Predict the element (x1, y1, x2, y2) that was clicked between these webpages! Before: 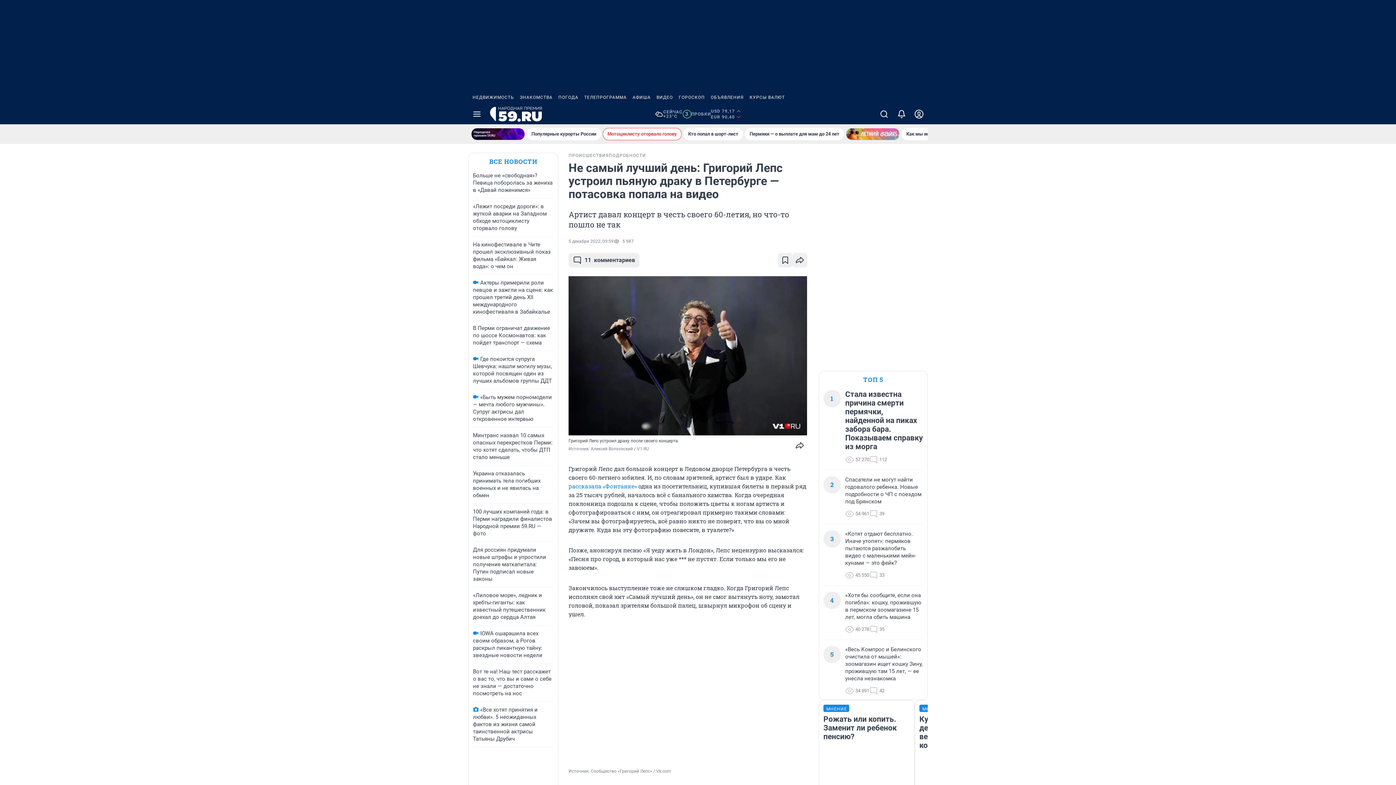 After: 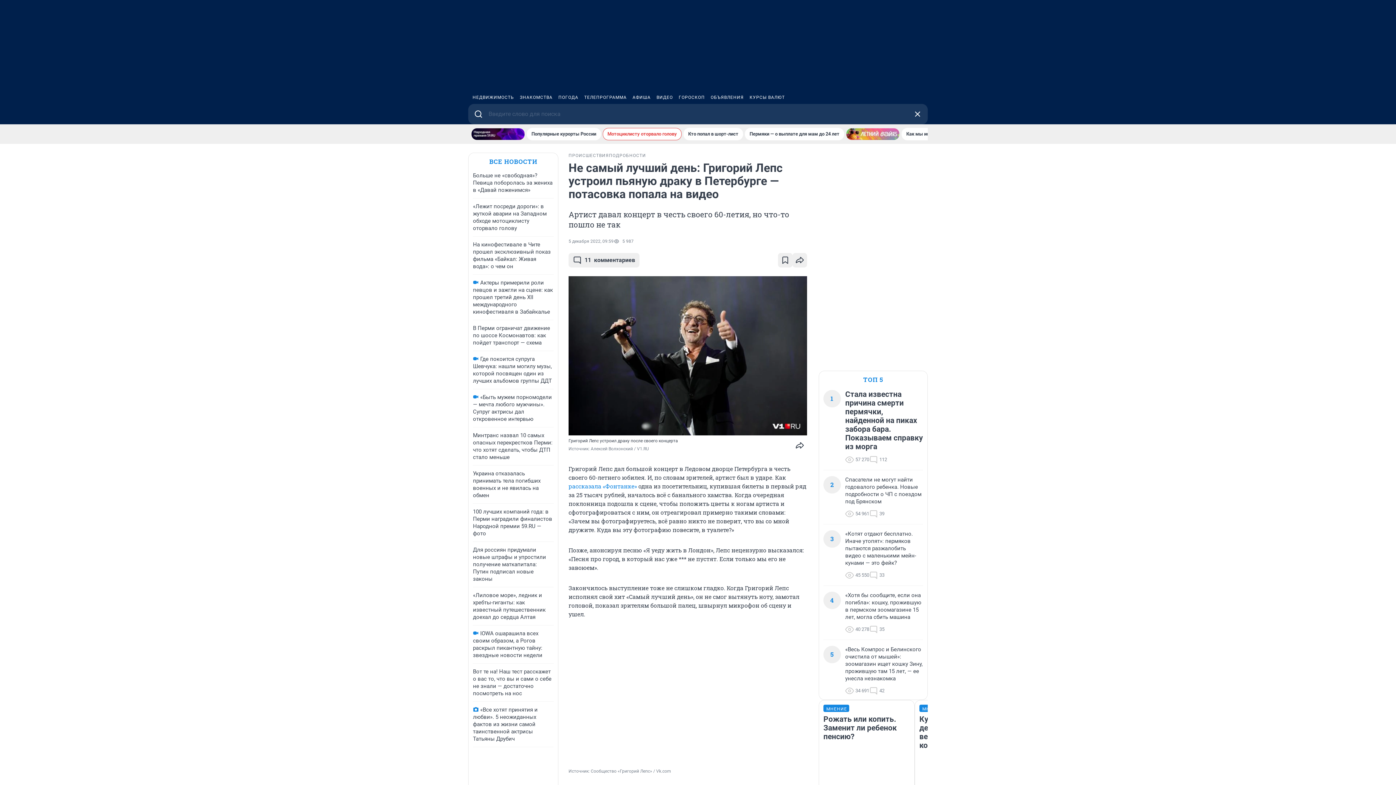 Action: bbox: (875, 104, 893, 124)